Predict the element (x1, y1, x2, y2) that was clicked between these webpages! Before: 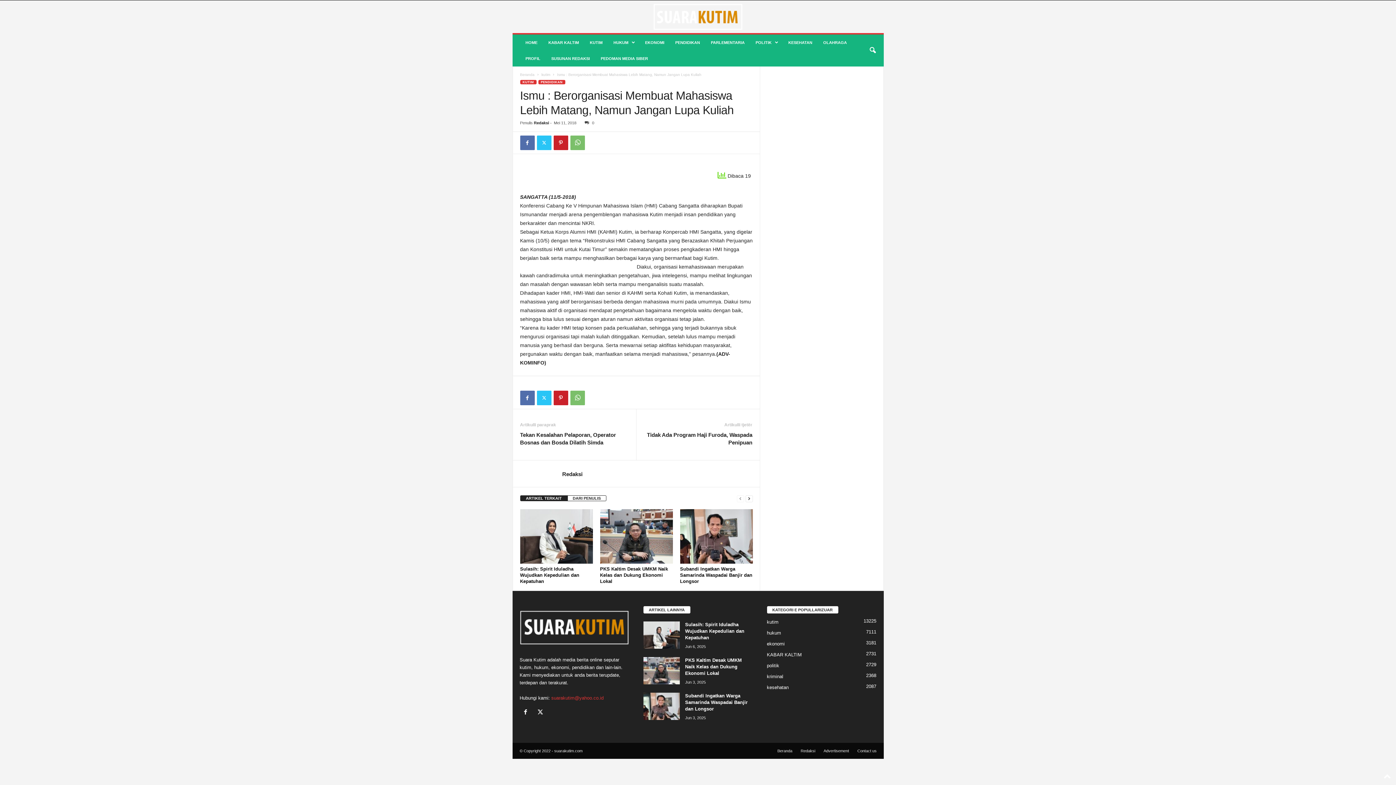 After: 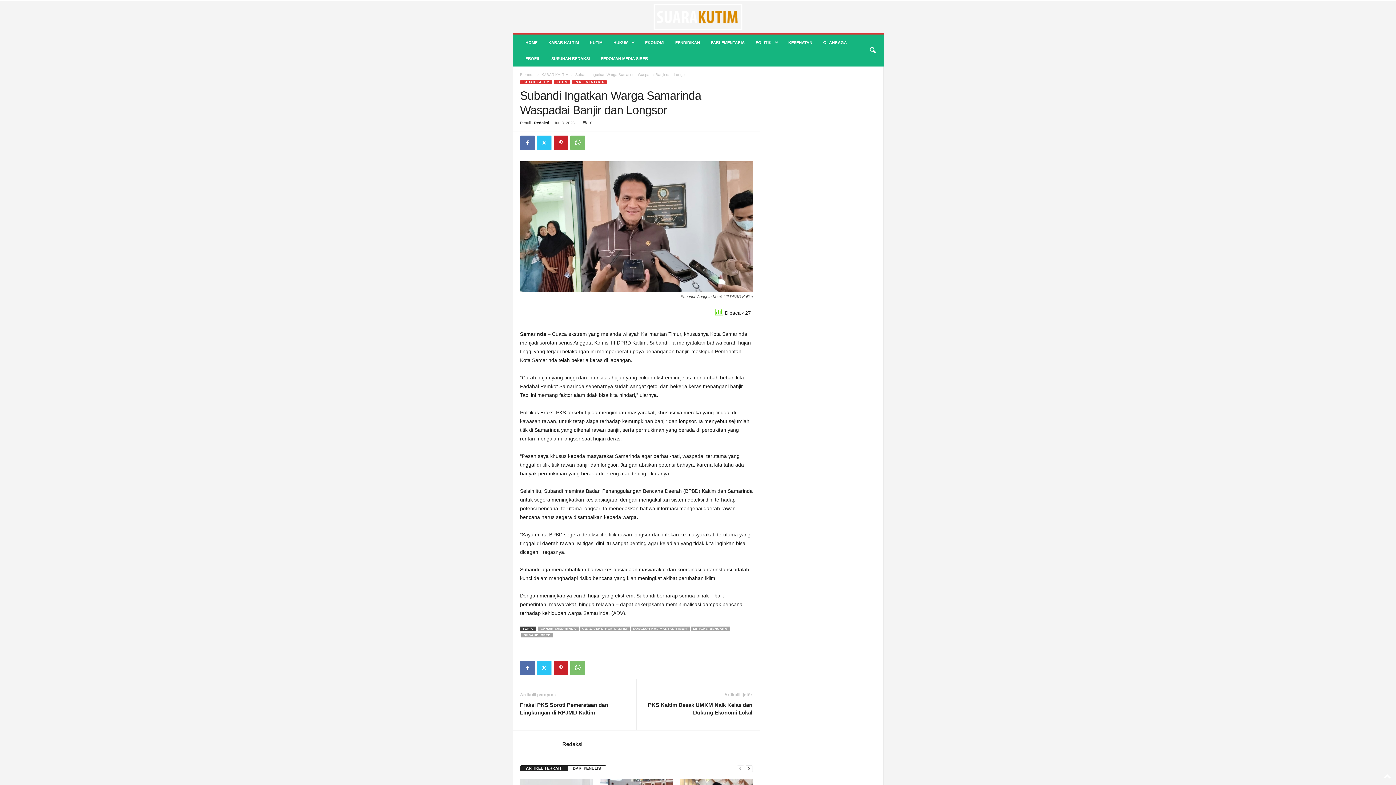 Action: bbox: (680, 509, 752, 564)